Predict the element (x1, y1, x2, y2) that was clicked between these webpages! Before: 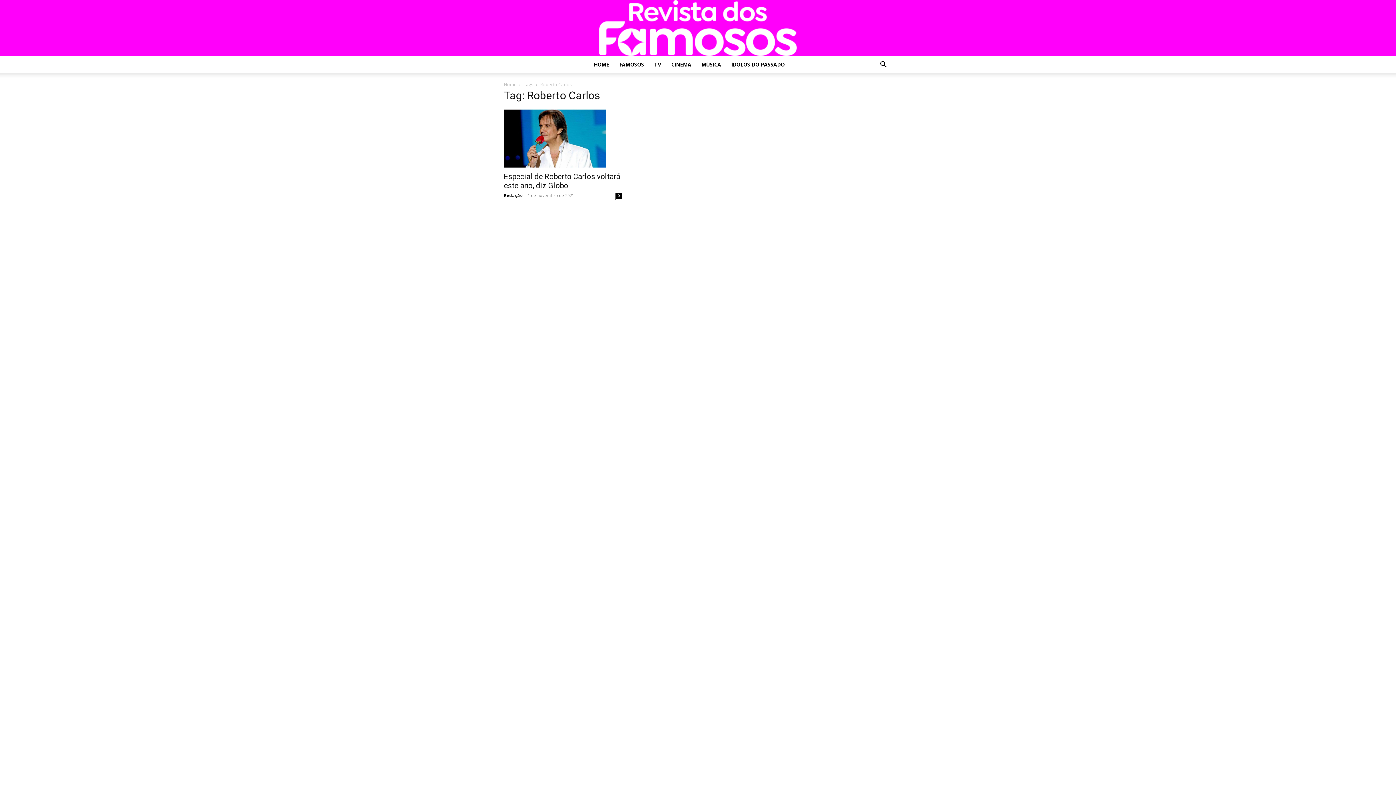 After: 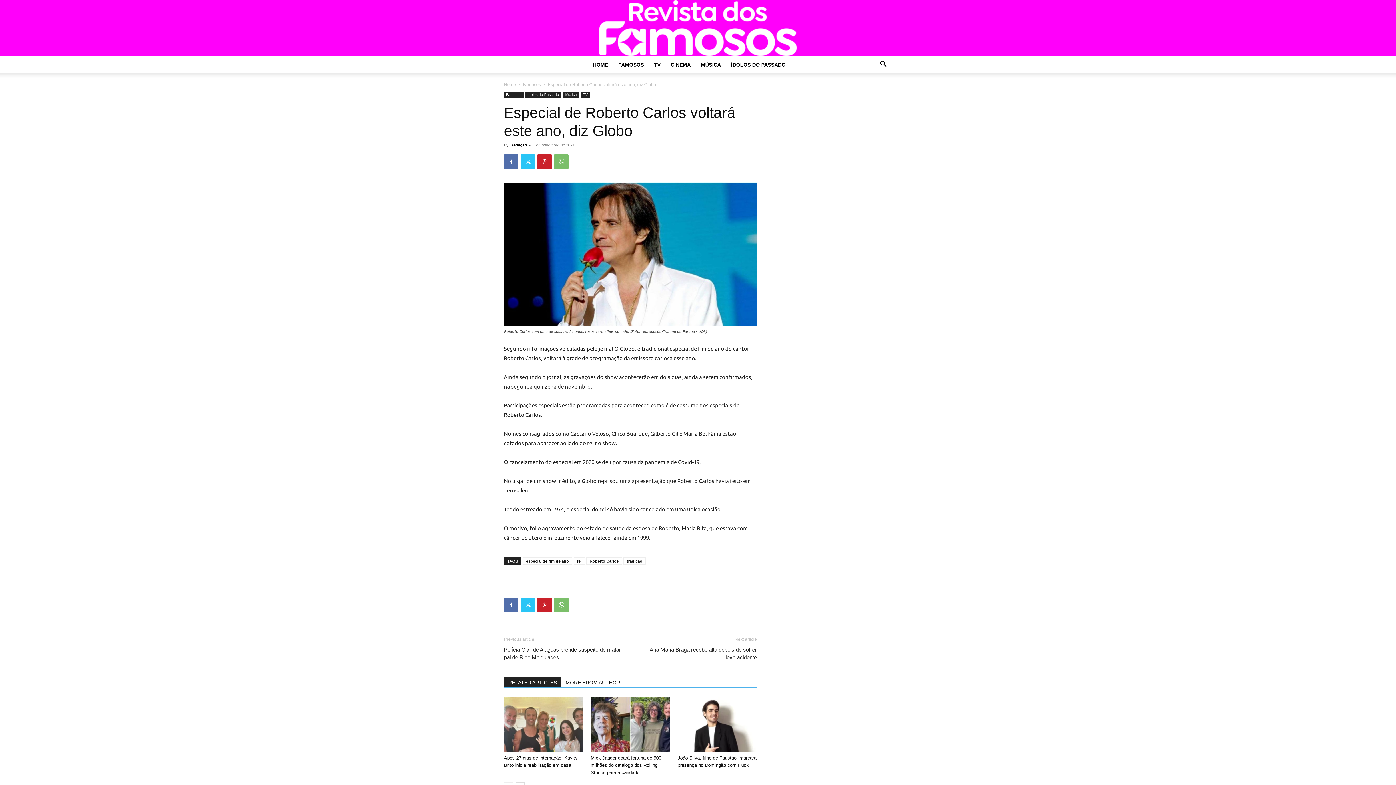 Action: label: Especial de Roberto Carlos voltará este ano, diz Globo bbox: (504, 172, 620, 190)